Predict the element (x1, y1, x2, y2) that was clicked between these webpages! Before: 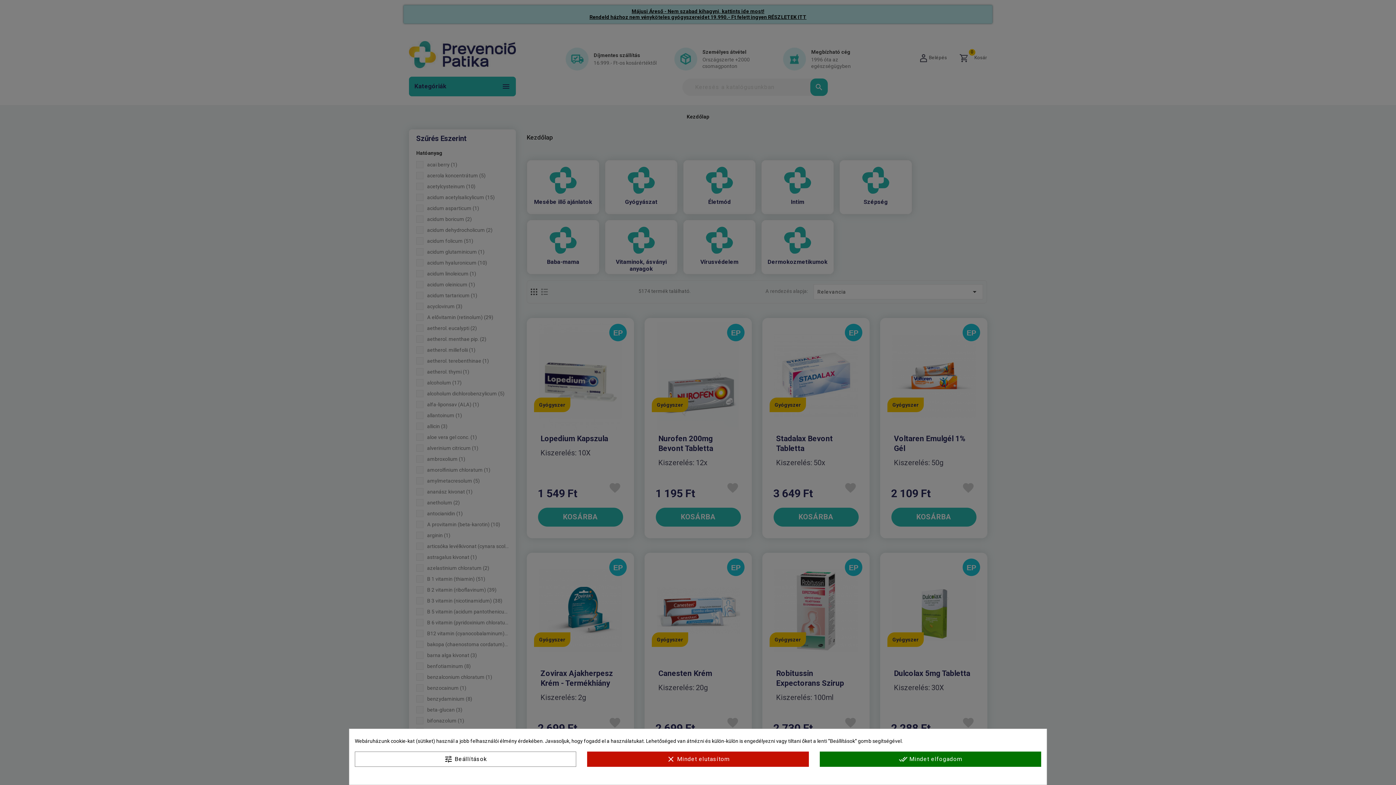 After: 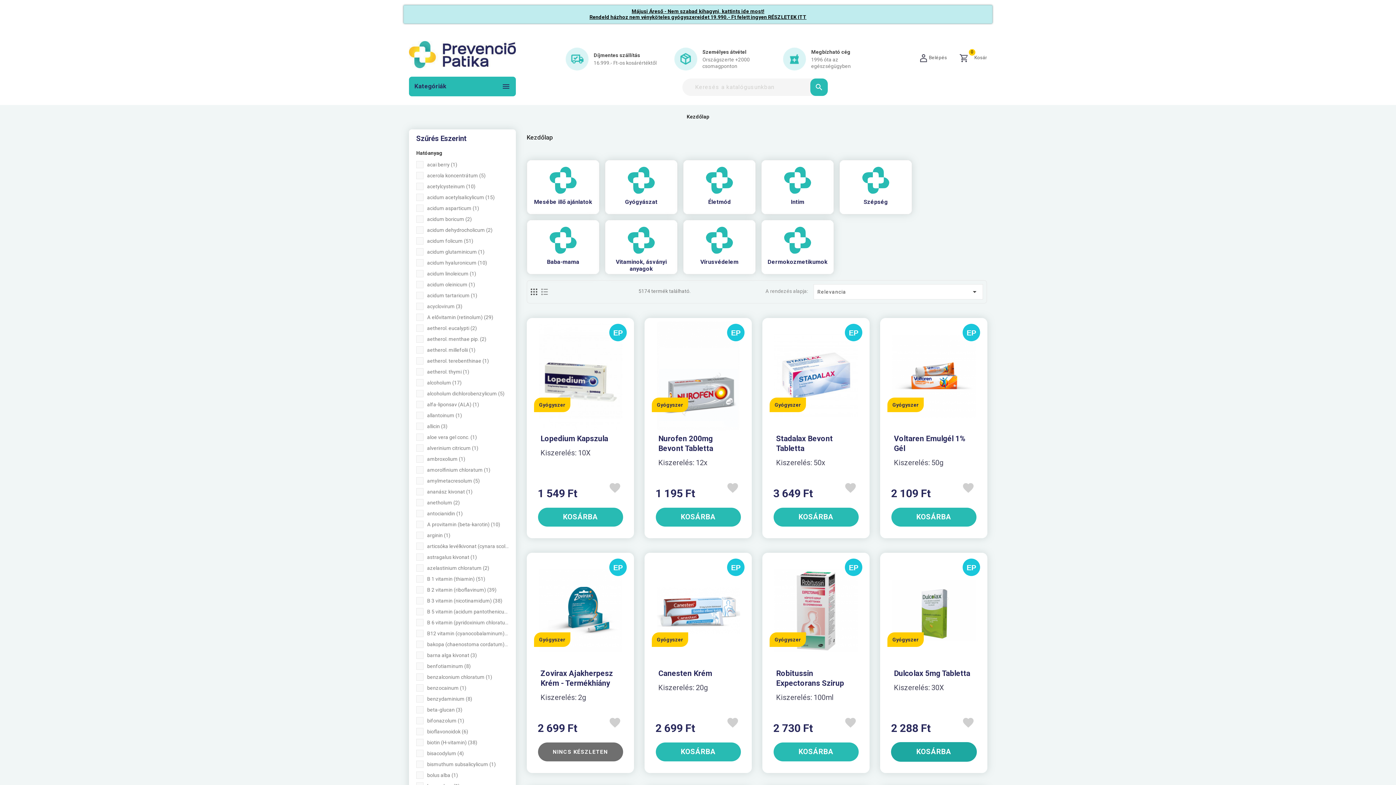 Action: label: done_all Mindet elfogadom bbox: (819, 752, 1041, 767)